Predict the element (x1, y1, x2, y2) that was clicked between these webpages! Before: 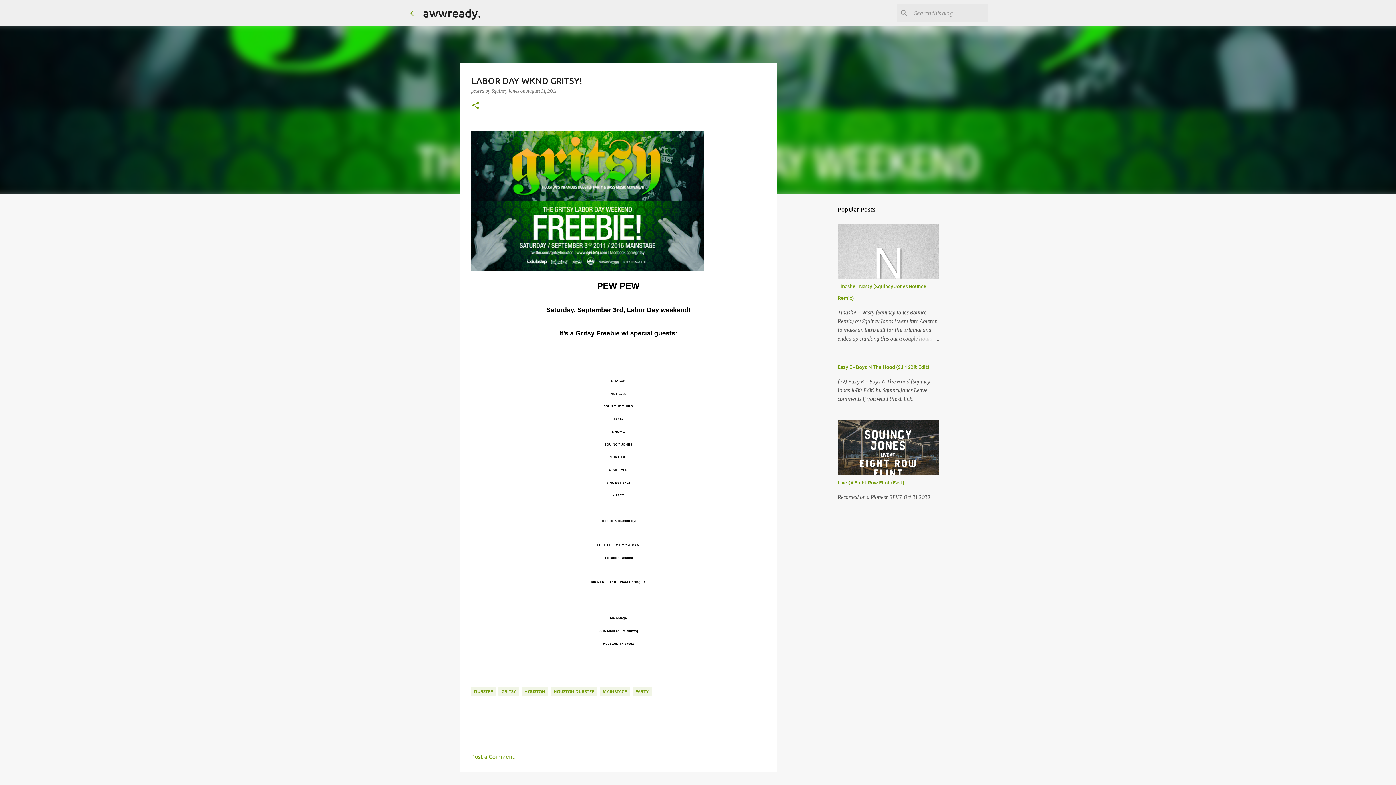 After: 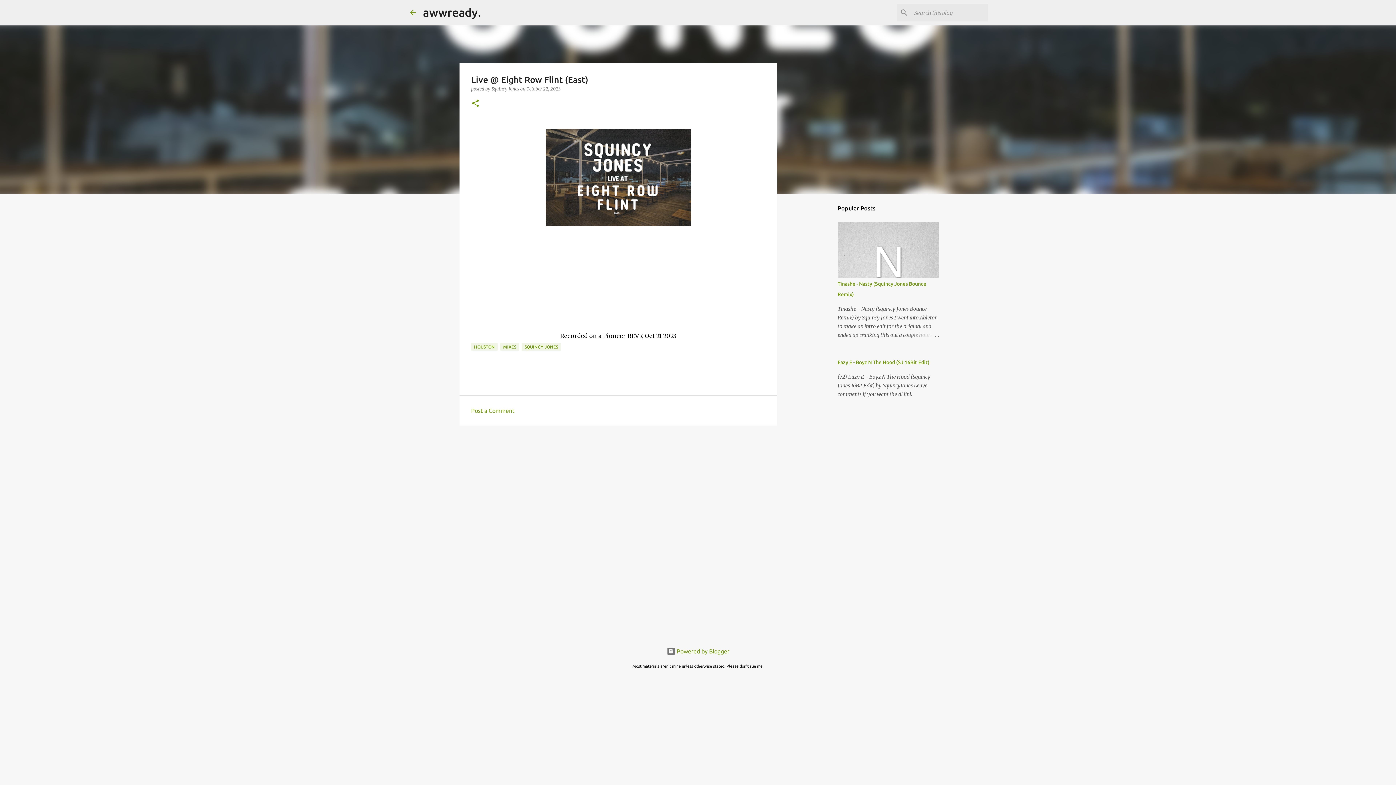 Action: label: Live @ Eight Row Flint (East) bbox: (837, 479, 904, 486)